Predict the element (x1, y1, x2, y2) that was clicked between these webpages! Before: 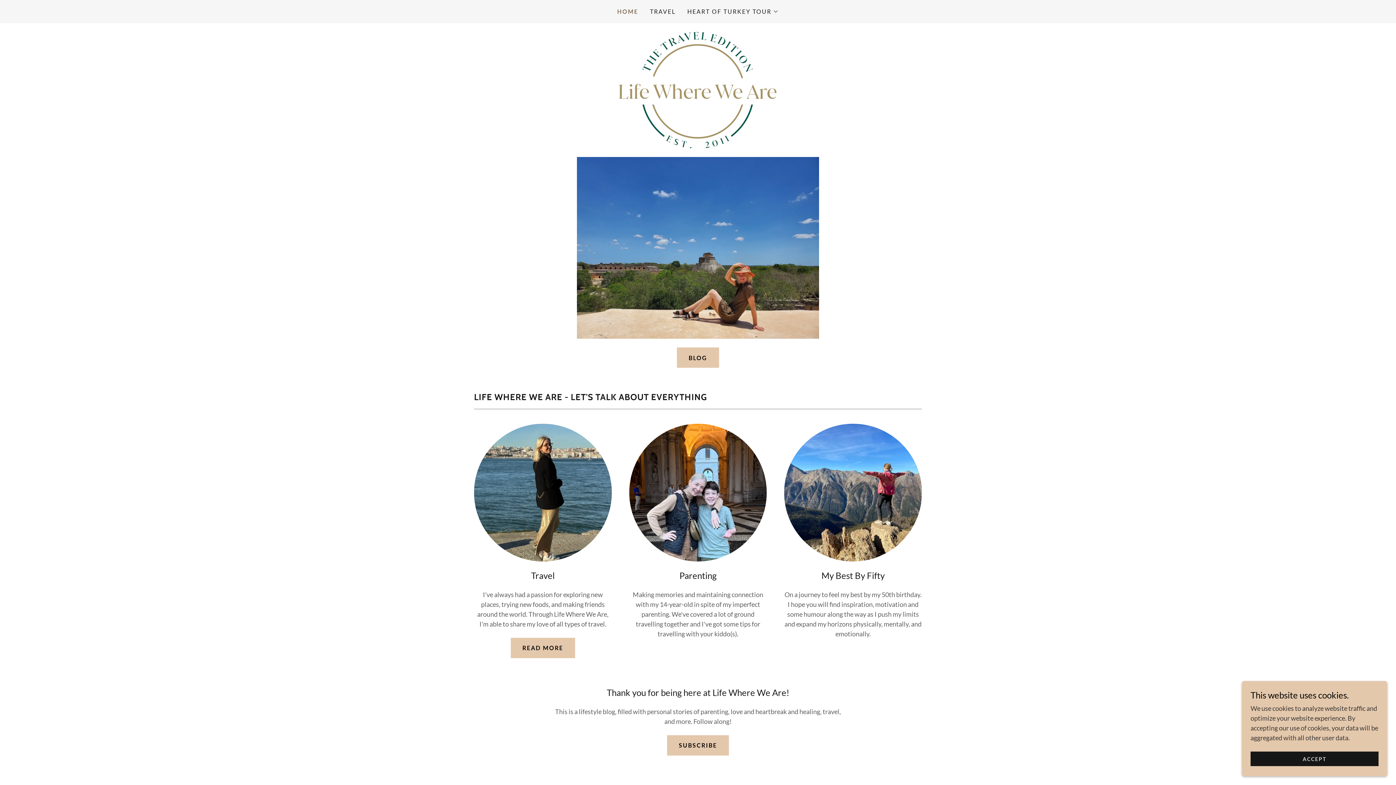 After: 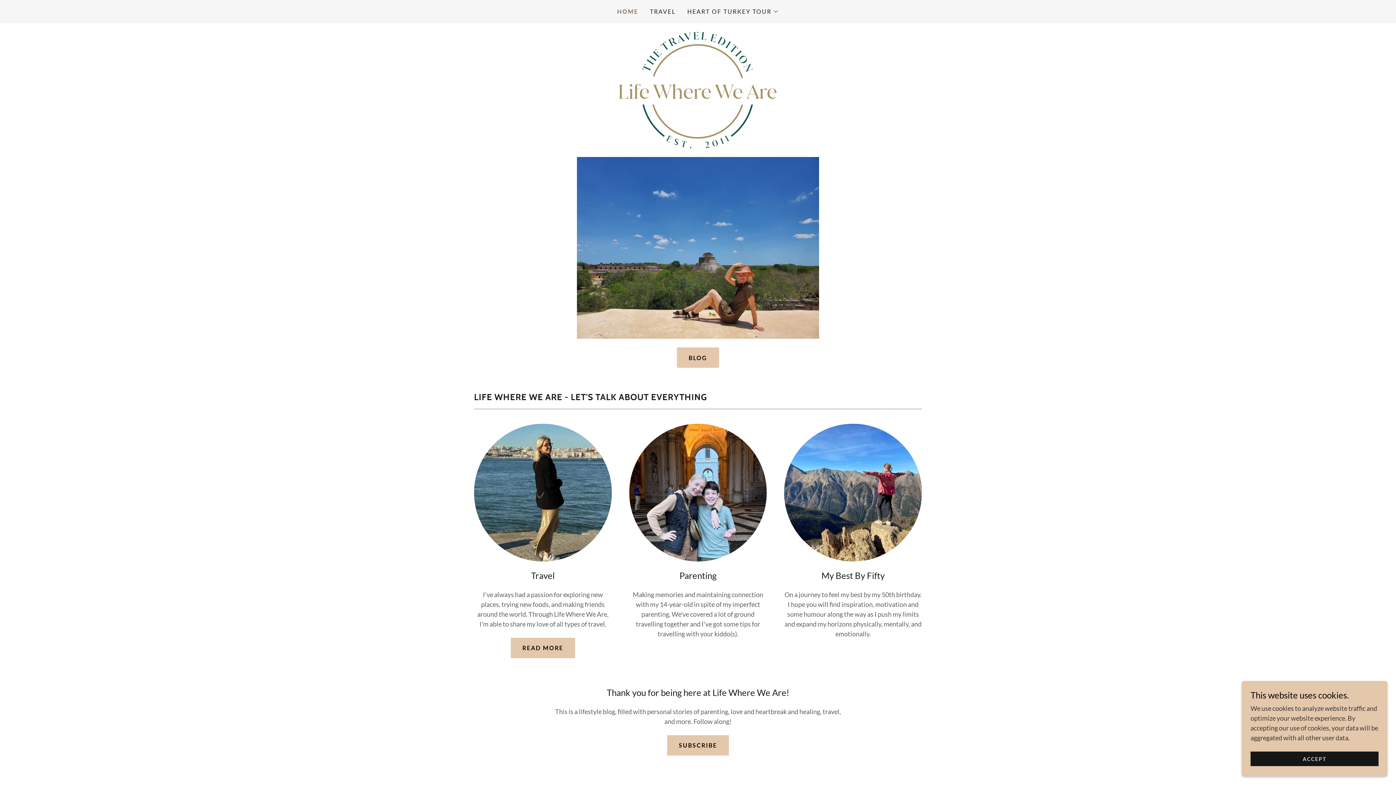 Action: bbox: (677, 347, 719, 368) label: BLOG